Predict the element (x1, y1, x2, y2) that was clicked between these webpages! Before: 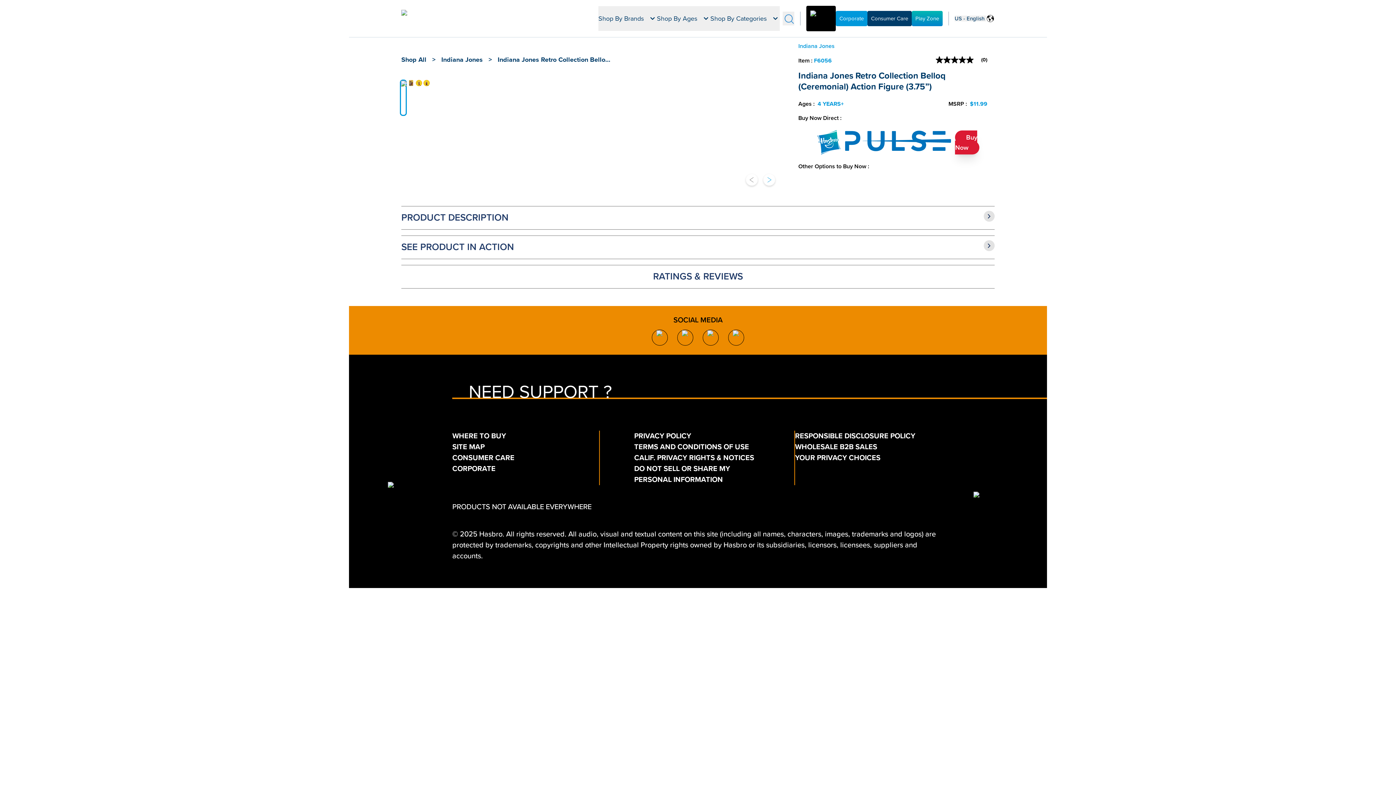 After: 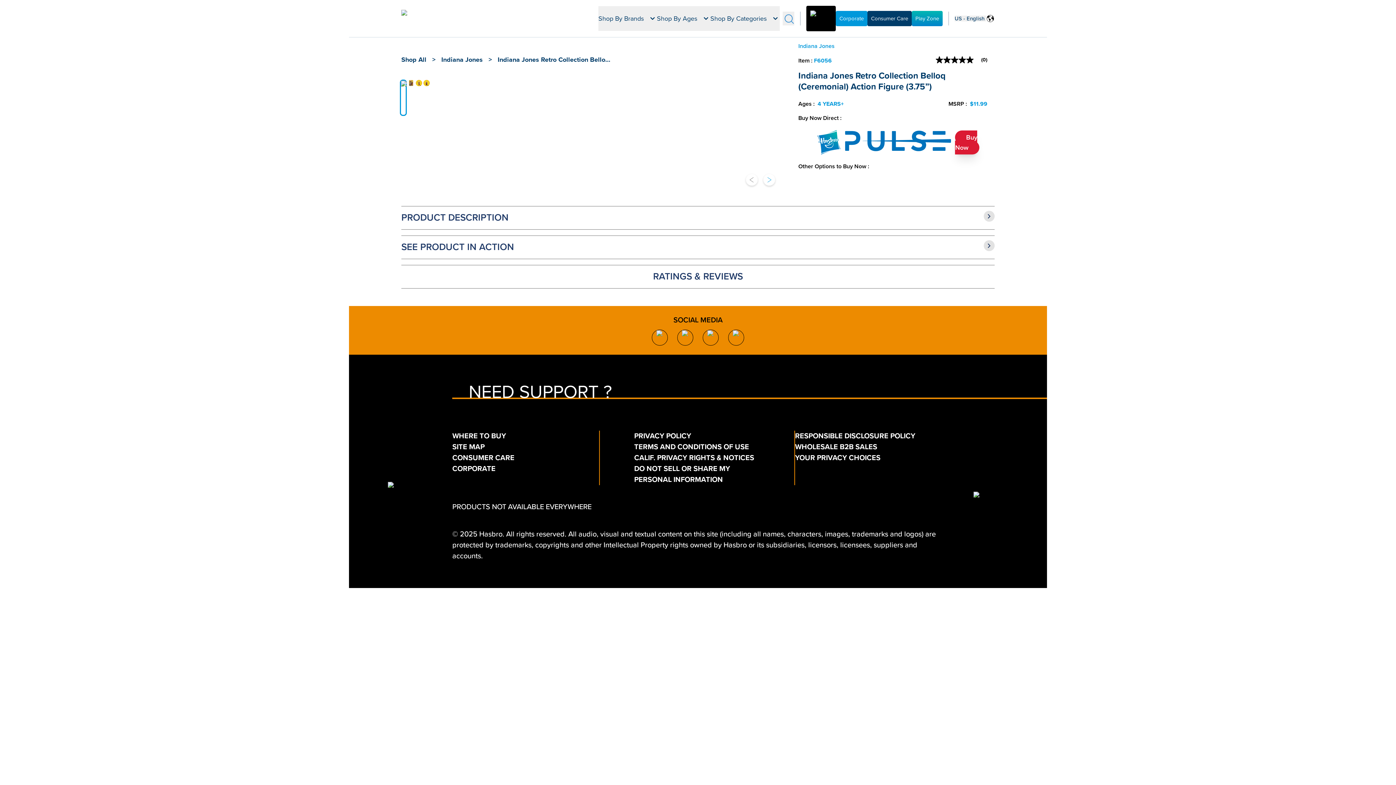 Action: bbox: (812, 124, 955, 161)